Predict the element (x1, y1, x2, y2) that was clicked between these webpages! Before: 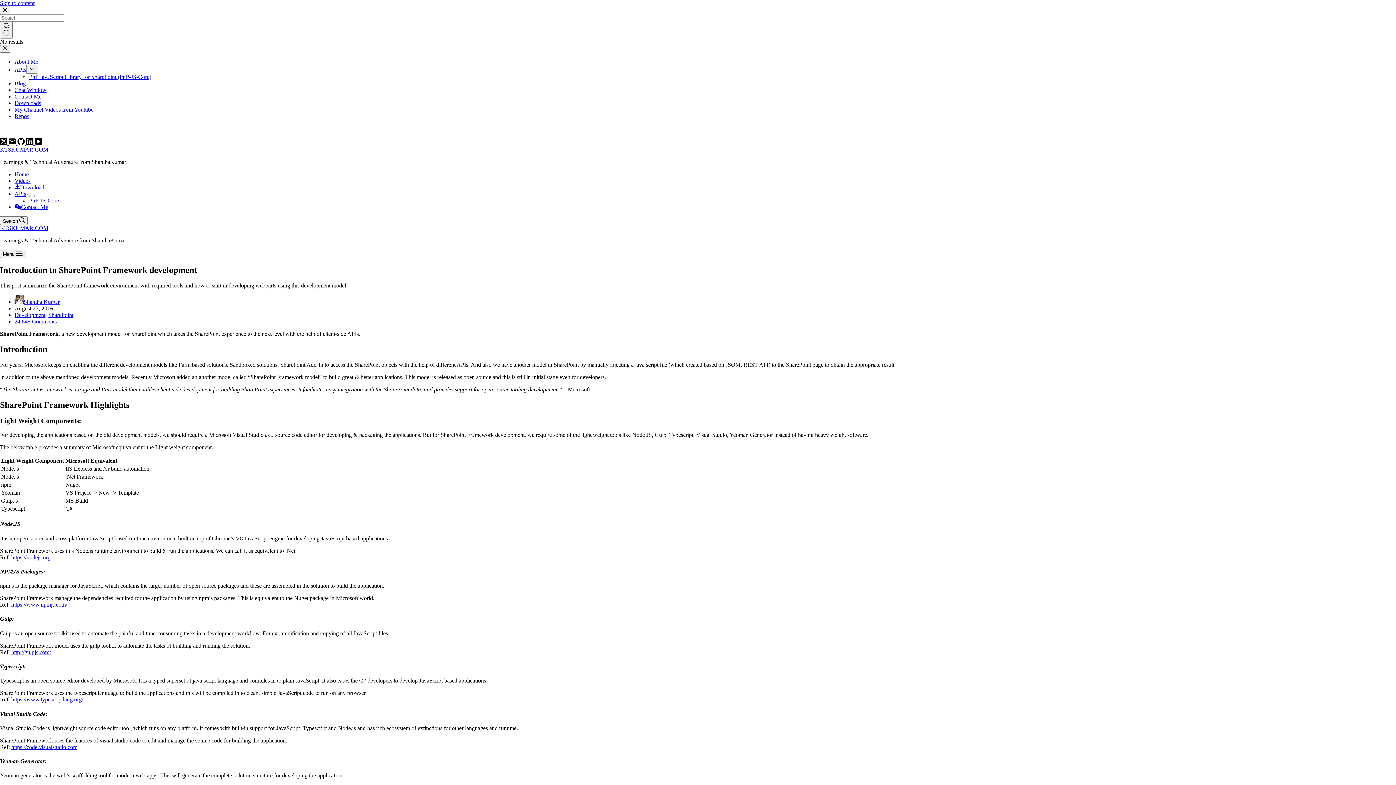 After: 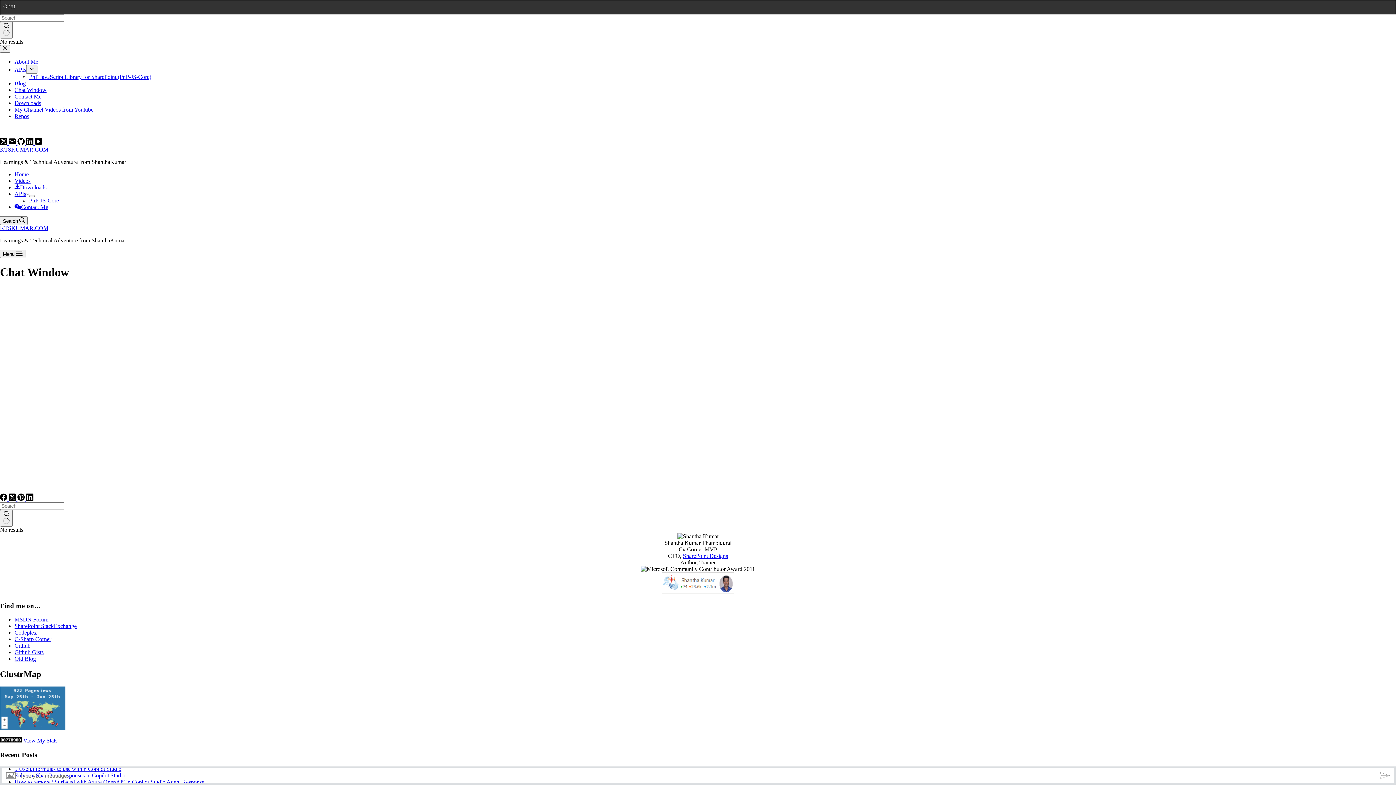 Action: label: Chat Window bbox: (14, 86, 46, 93)